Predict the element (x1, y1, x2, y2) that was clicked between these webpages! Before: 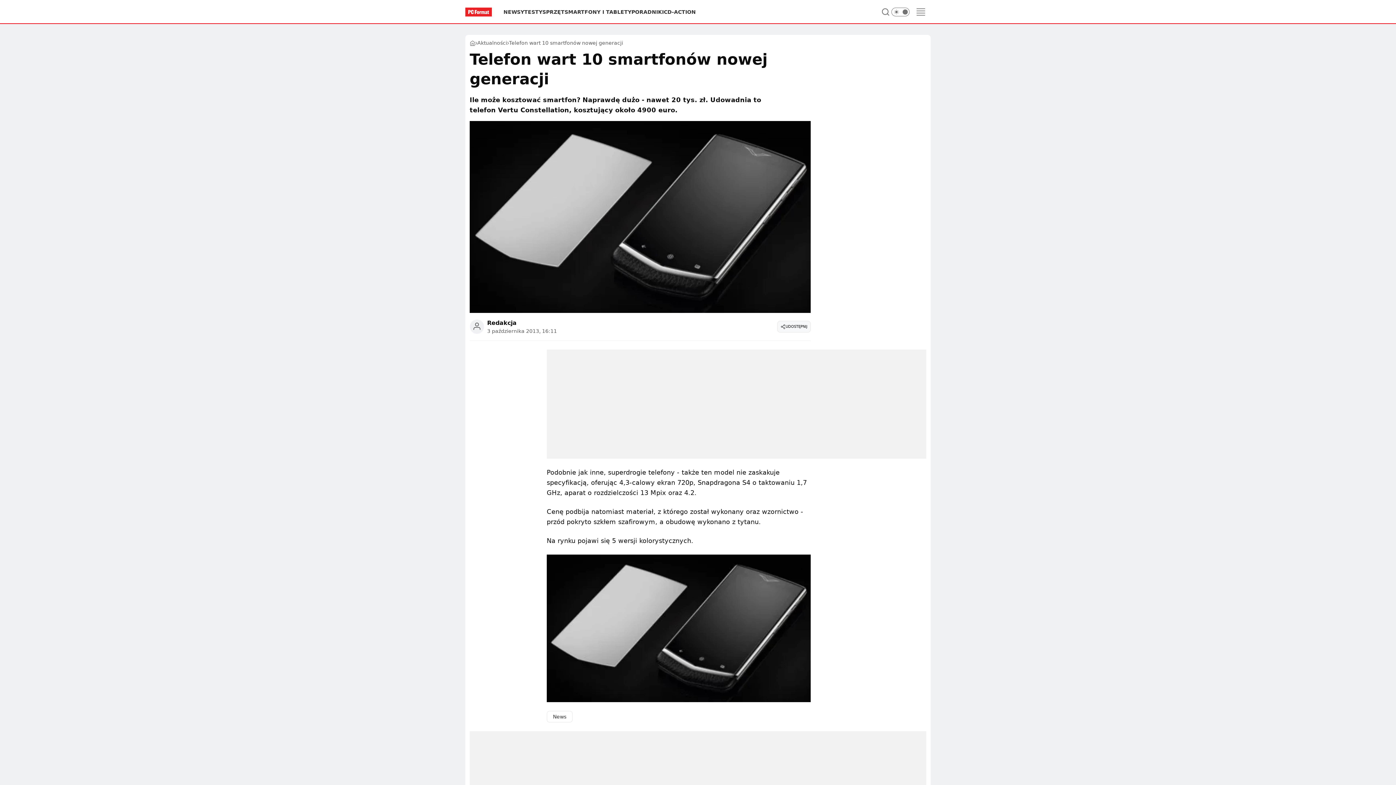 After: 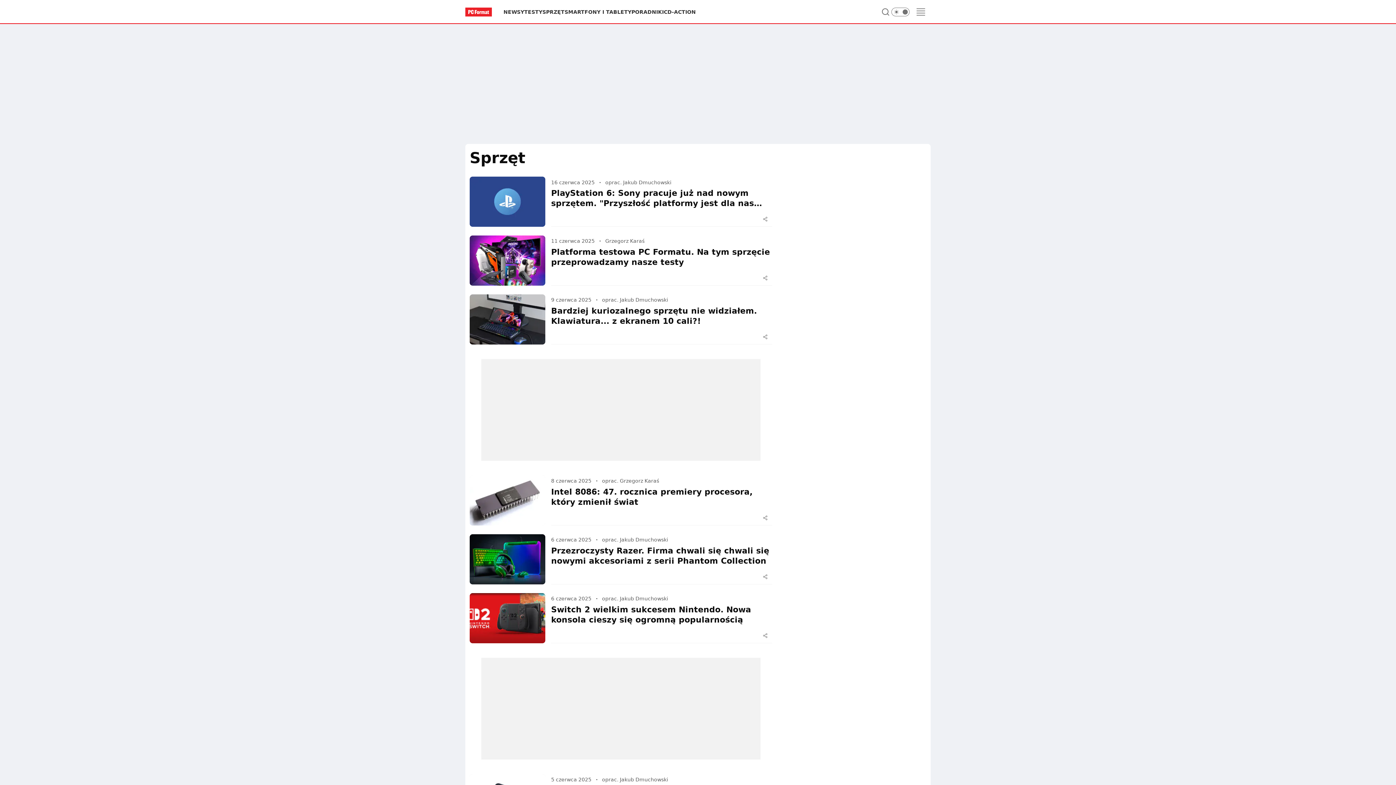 Action: label: SPRZĘT bbox: (542, 8, 564, 15)